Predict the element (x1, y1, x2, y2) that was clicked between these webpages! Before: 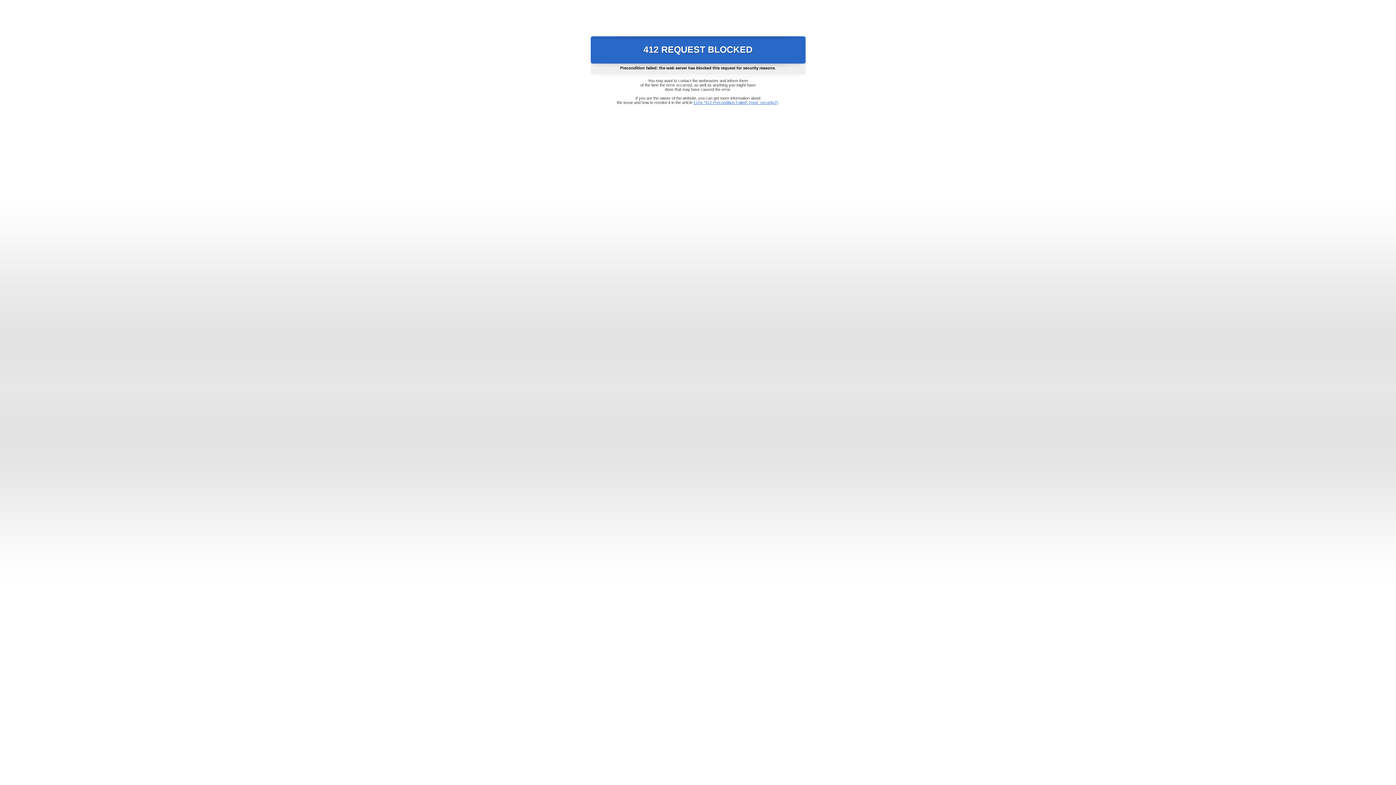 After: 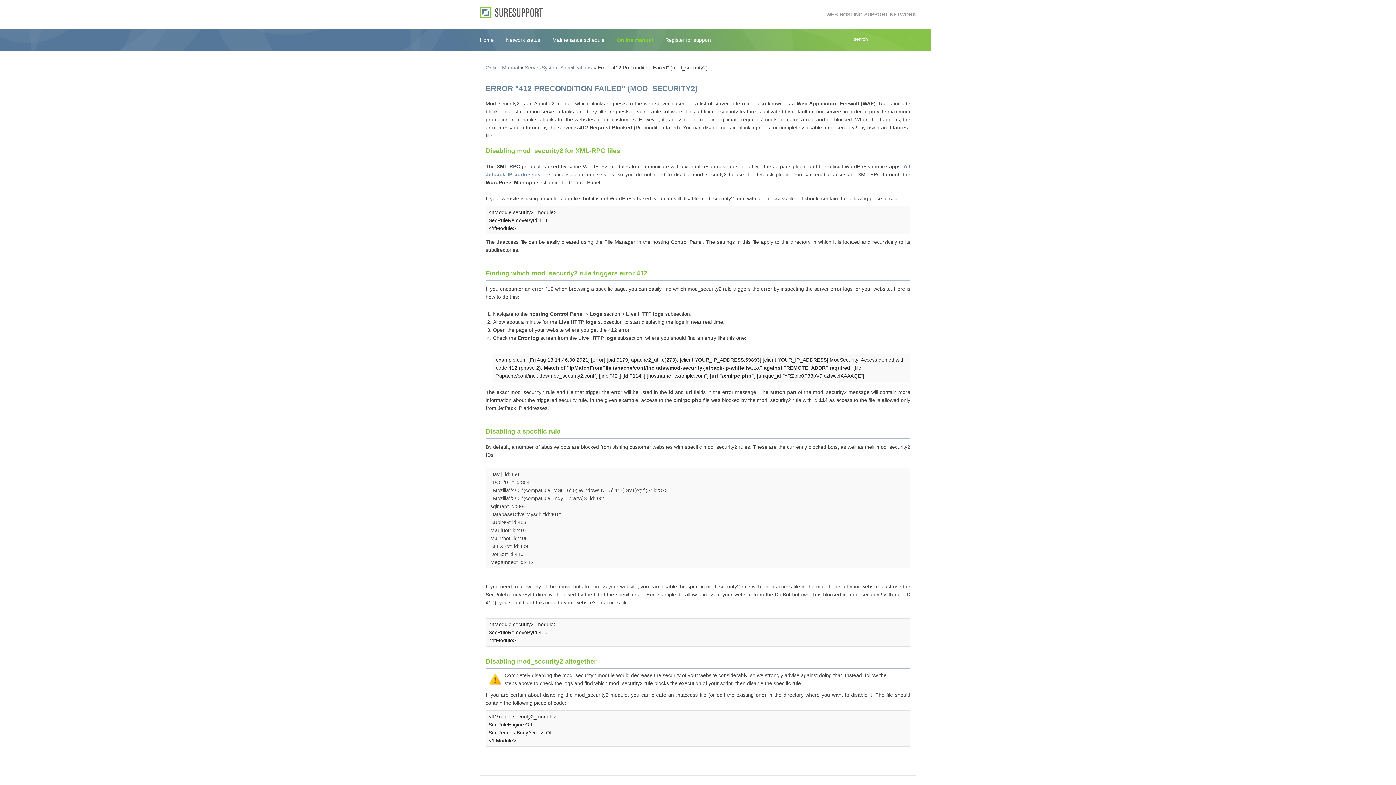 Action: label: Error "412 Precondition Failed" (mod_security2) bbox: (693, 100, 778, 104)